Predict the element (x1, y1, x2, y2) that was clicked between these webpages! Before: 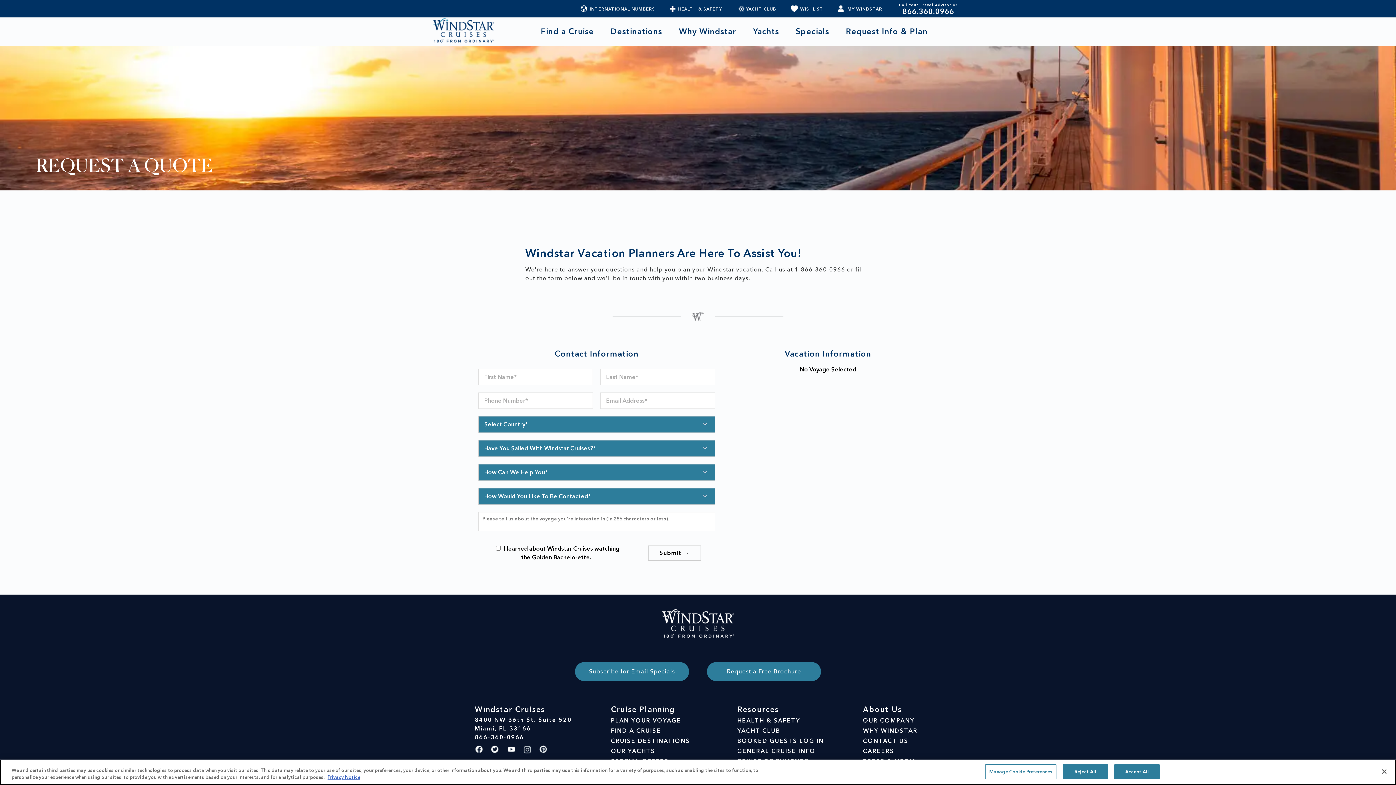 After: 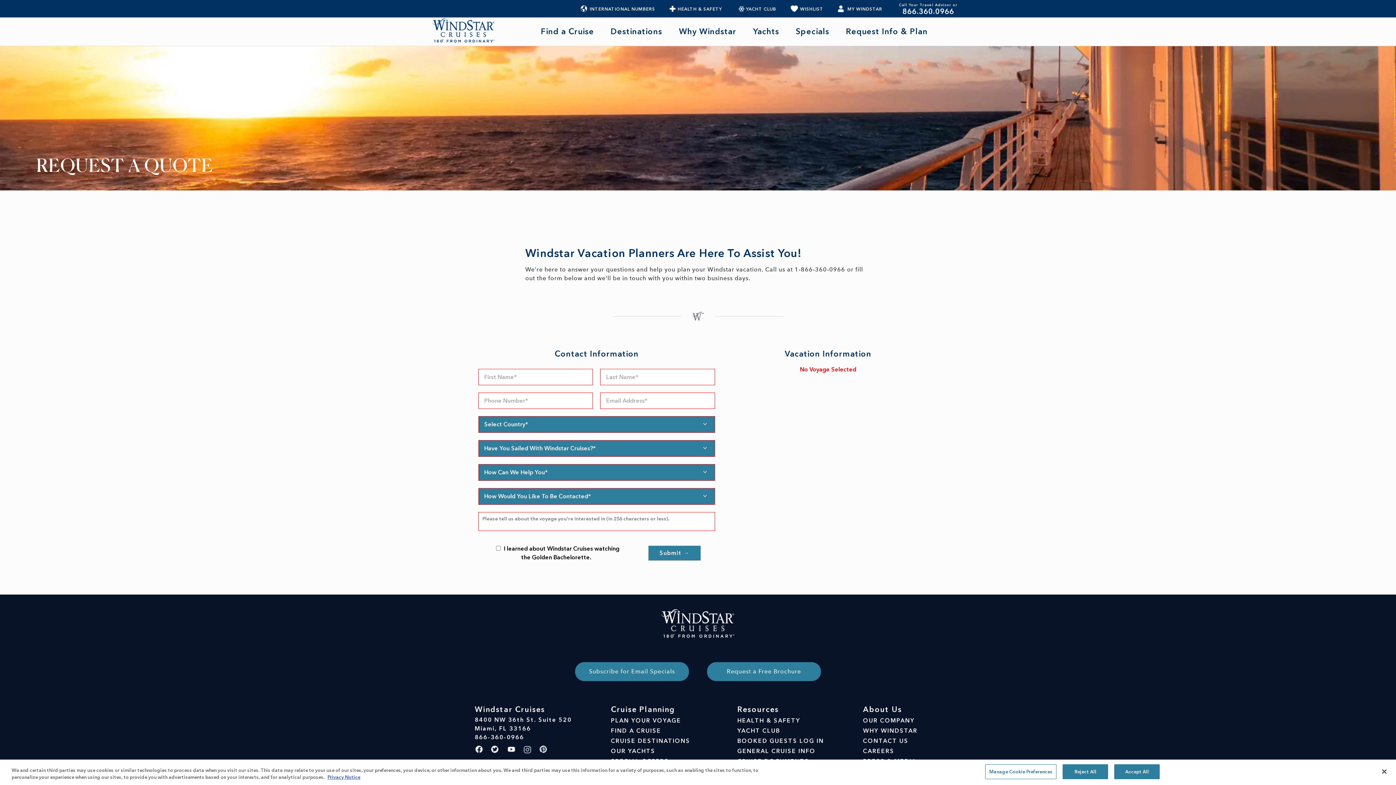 Action: label: Submit → bbox: (648, 545, 701, 561)